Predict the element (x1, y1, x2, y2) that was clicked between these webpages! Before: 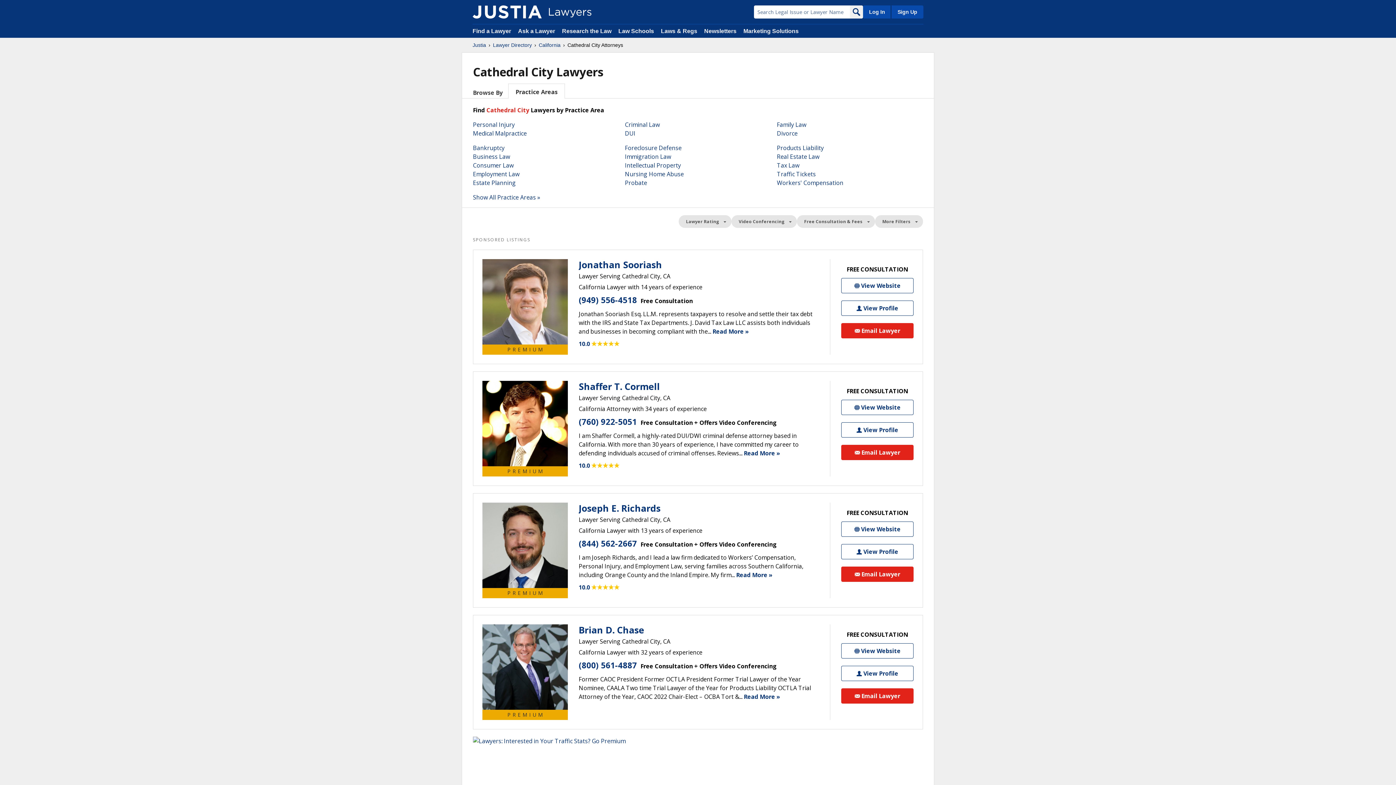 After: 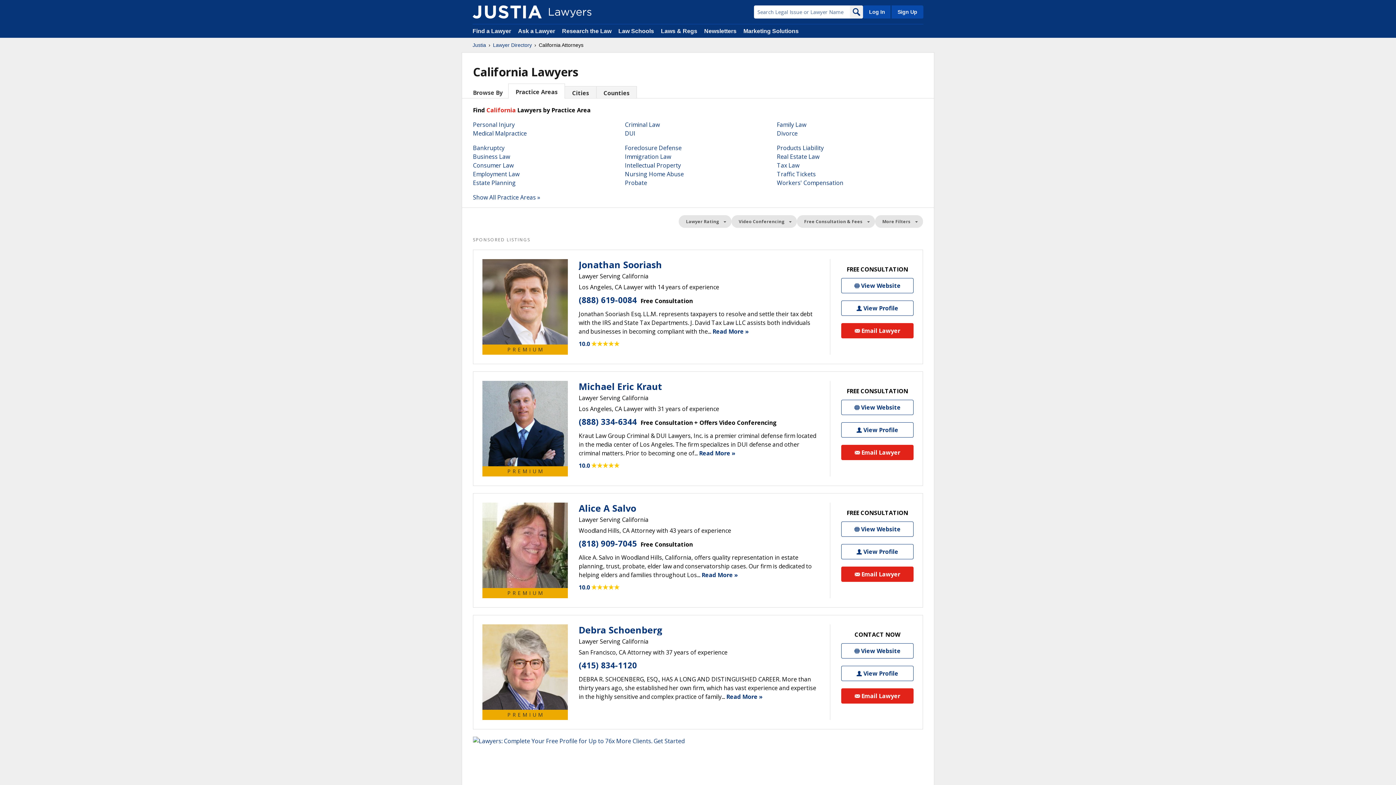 Action: bbox: (538, 41, 560, 48) label: California